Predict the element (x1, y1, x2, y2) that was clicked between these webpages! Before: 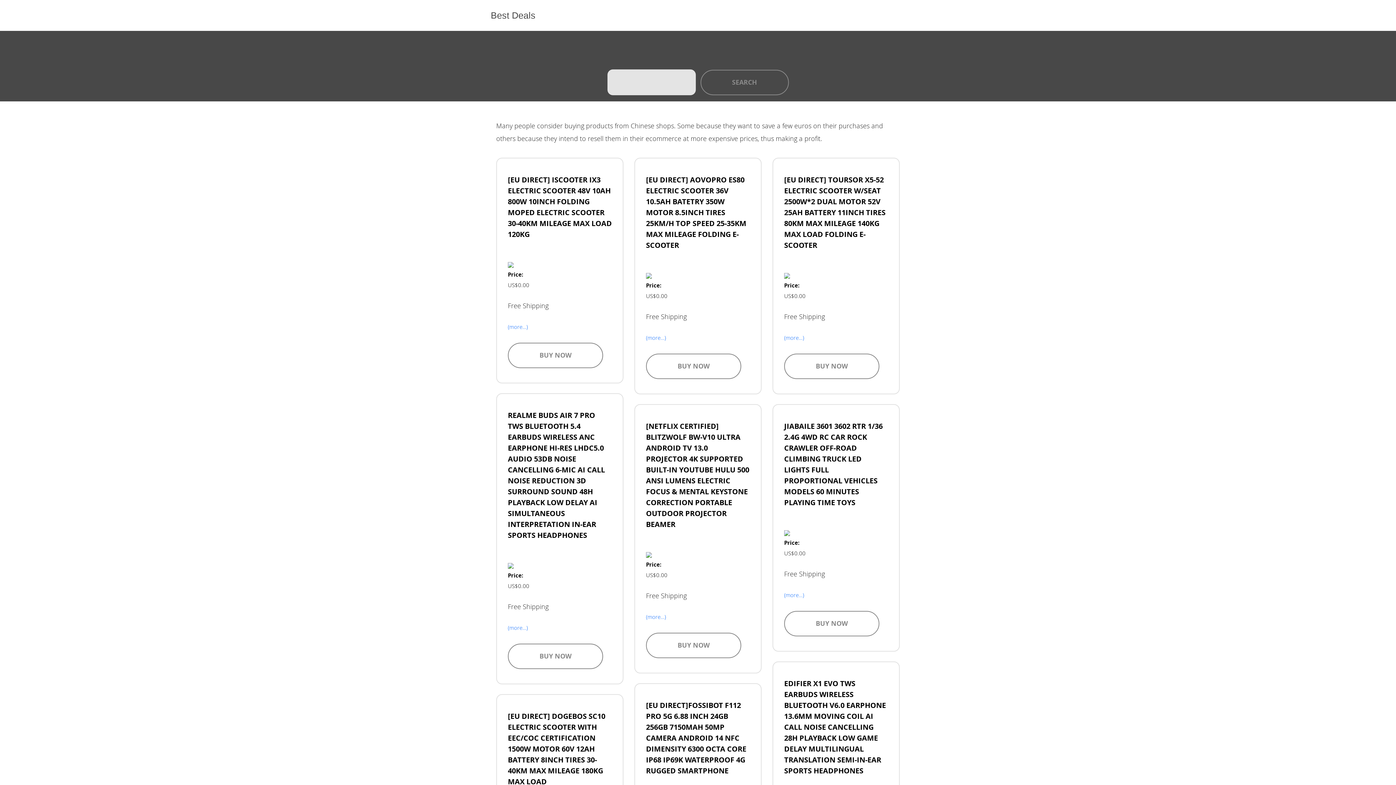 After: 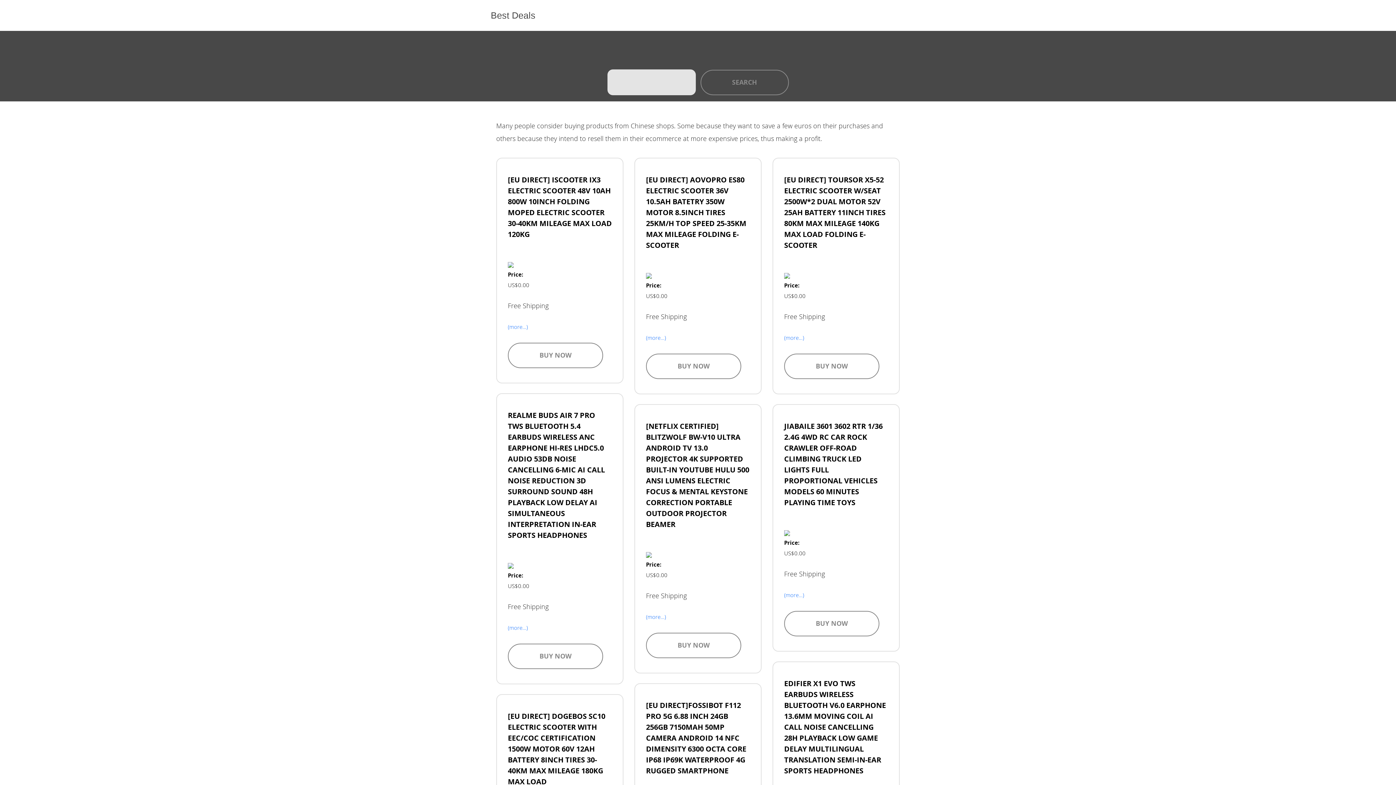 Action: bbox: (646, 550, 652, 558) label: 
